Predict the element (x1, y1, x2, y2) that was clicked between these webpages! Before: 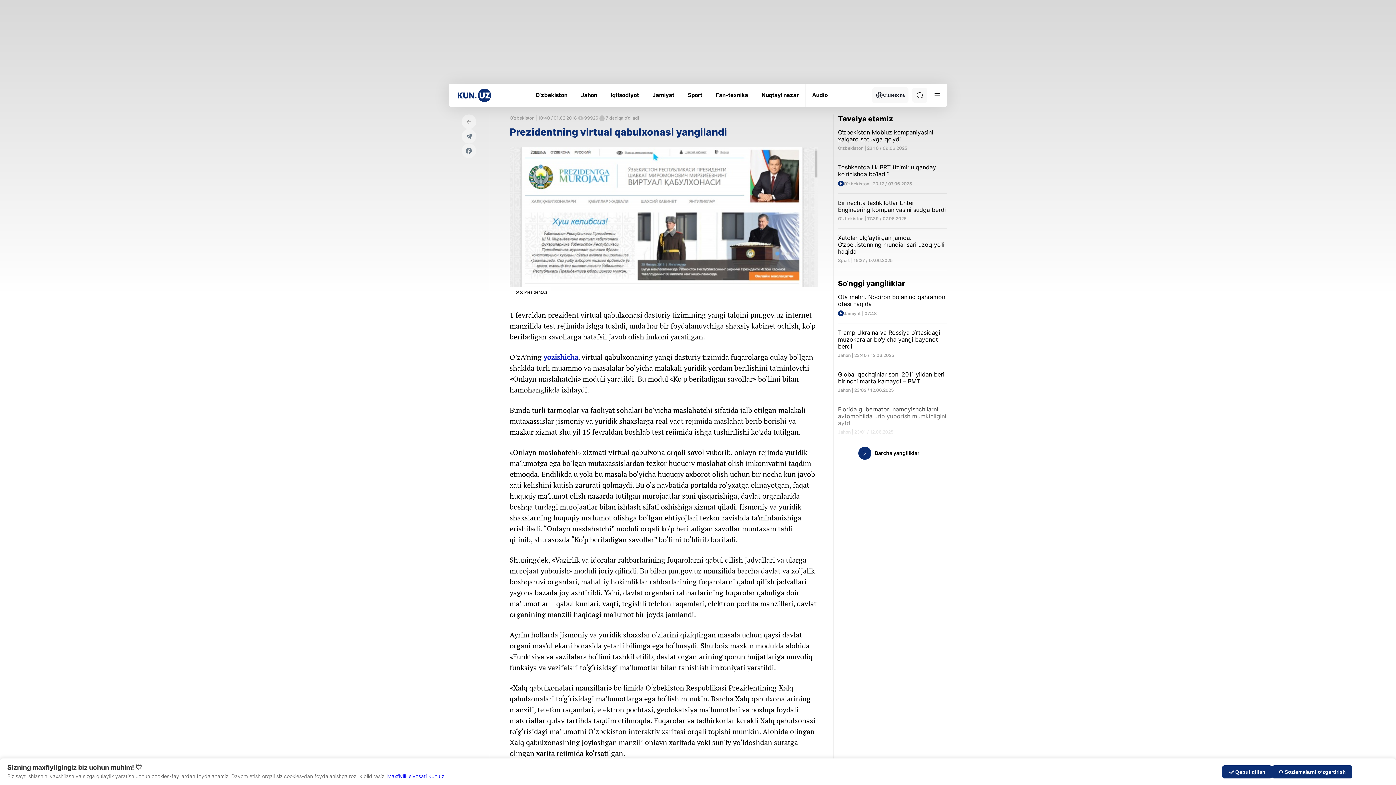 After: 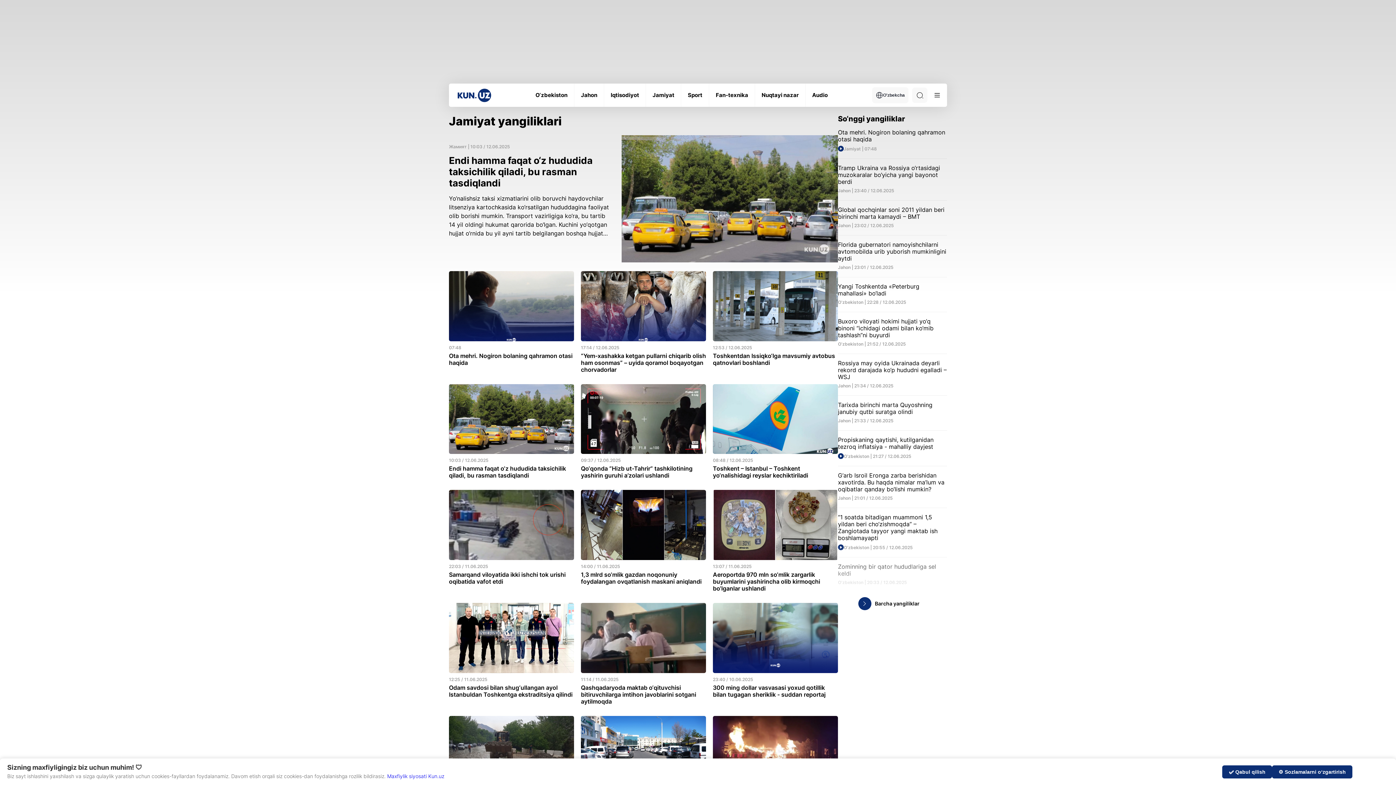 Action: bbox: (652, 92, 674, 98) label: Jamiyat